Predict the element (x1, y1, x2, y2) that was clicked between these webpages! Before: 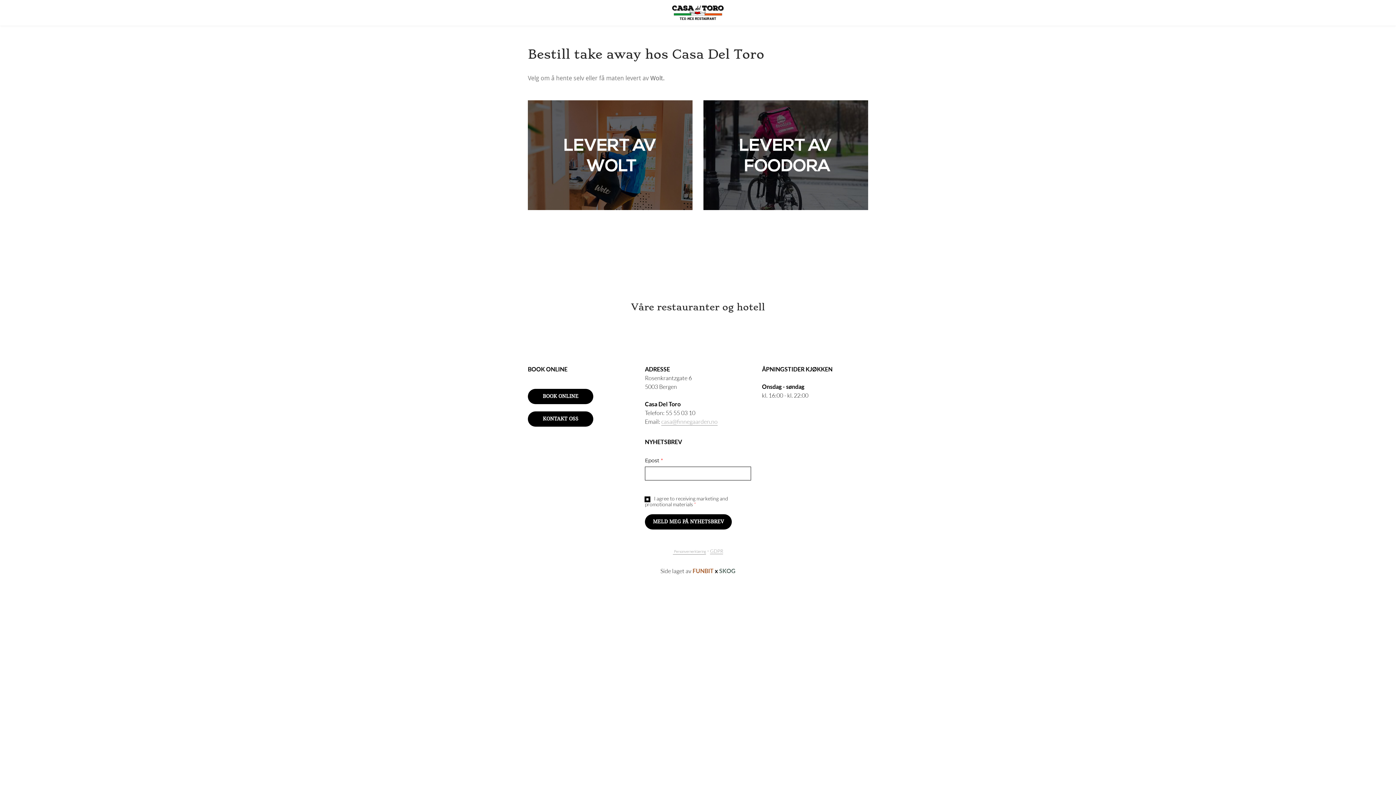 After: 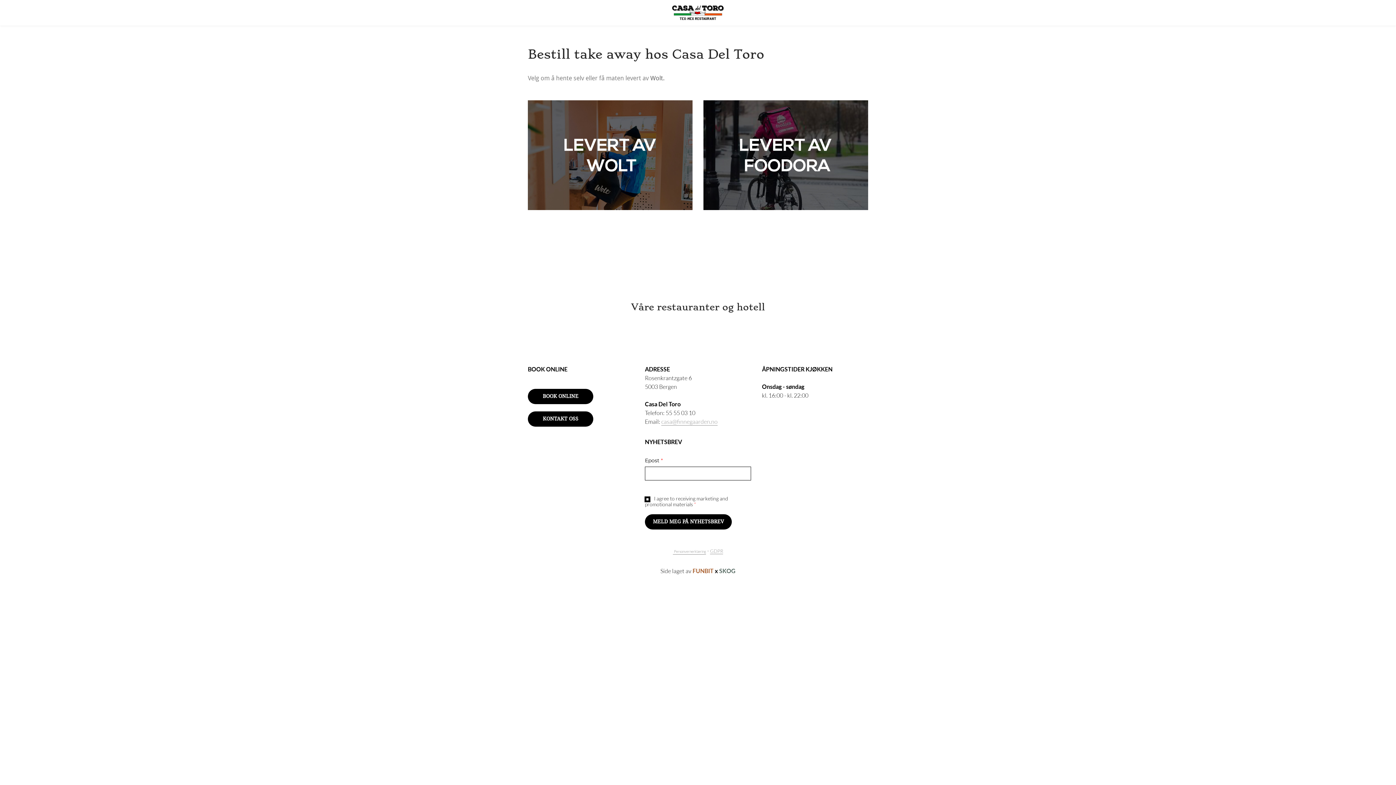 Action: bbox: (528, 204, 692, 211)